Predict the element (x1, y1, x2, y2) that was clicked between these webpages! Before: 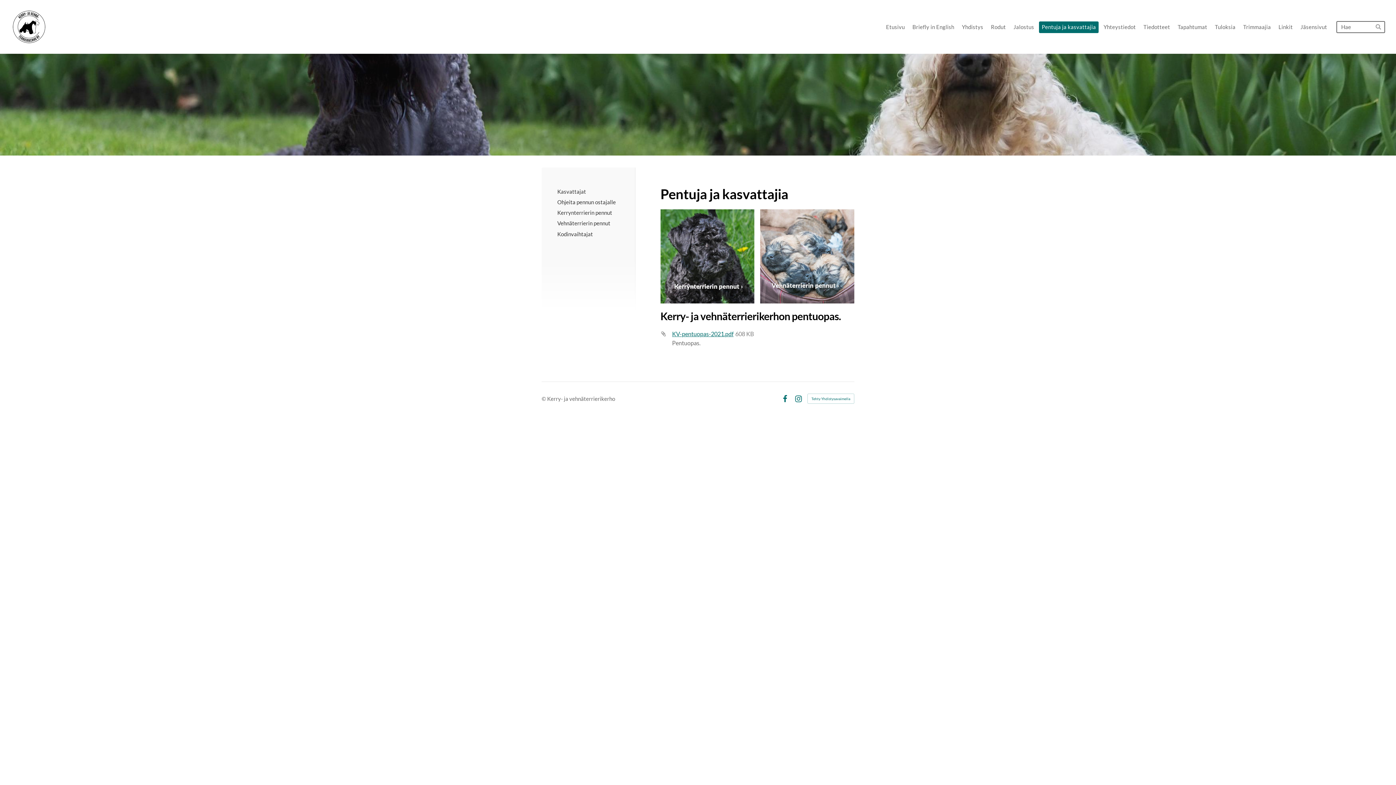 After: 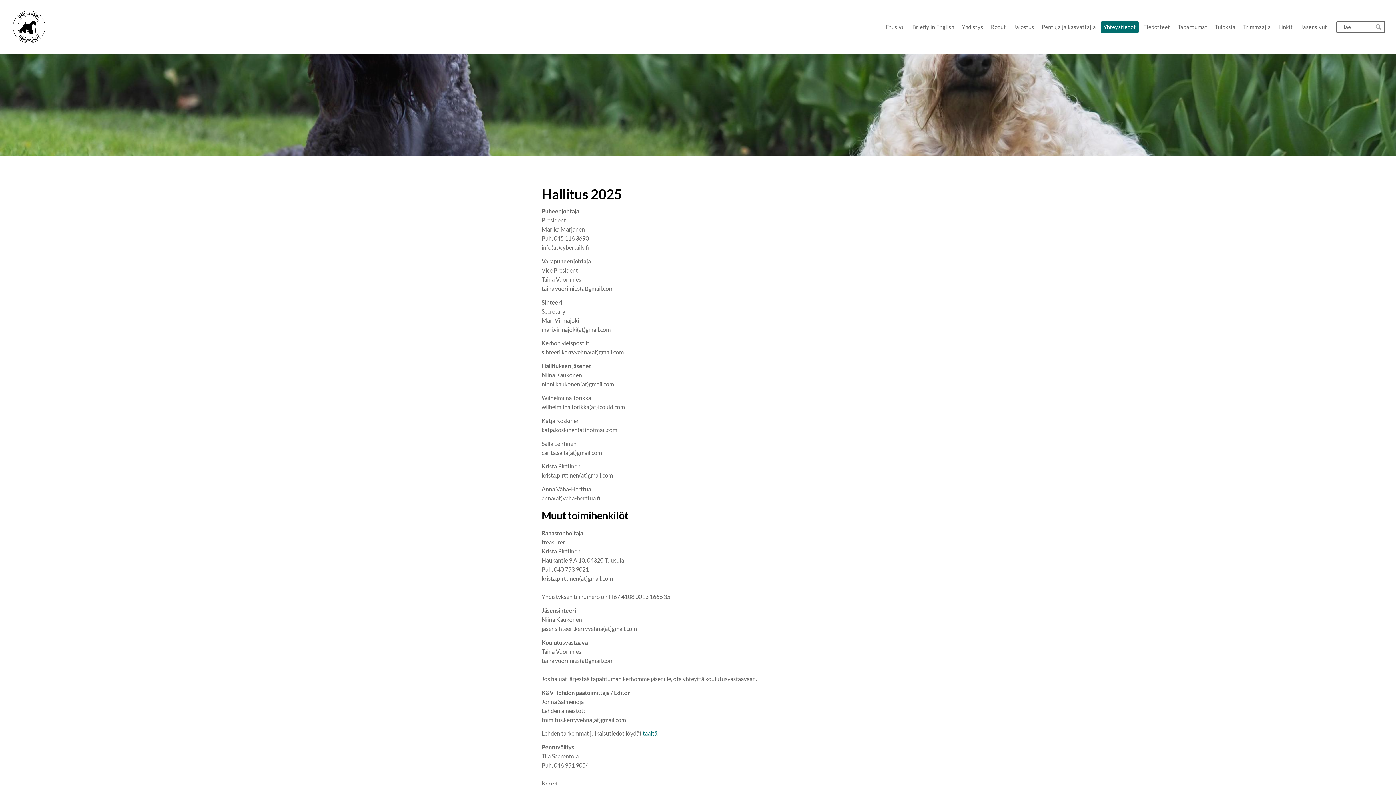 Action: label: Yhteystiedot bbox: (1101, 21, 1138, 33)